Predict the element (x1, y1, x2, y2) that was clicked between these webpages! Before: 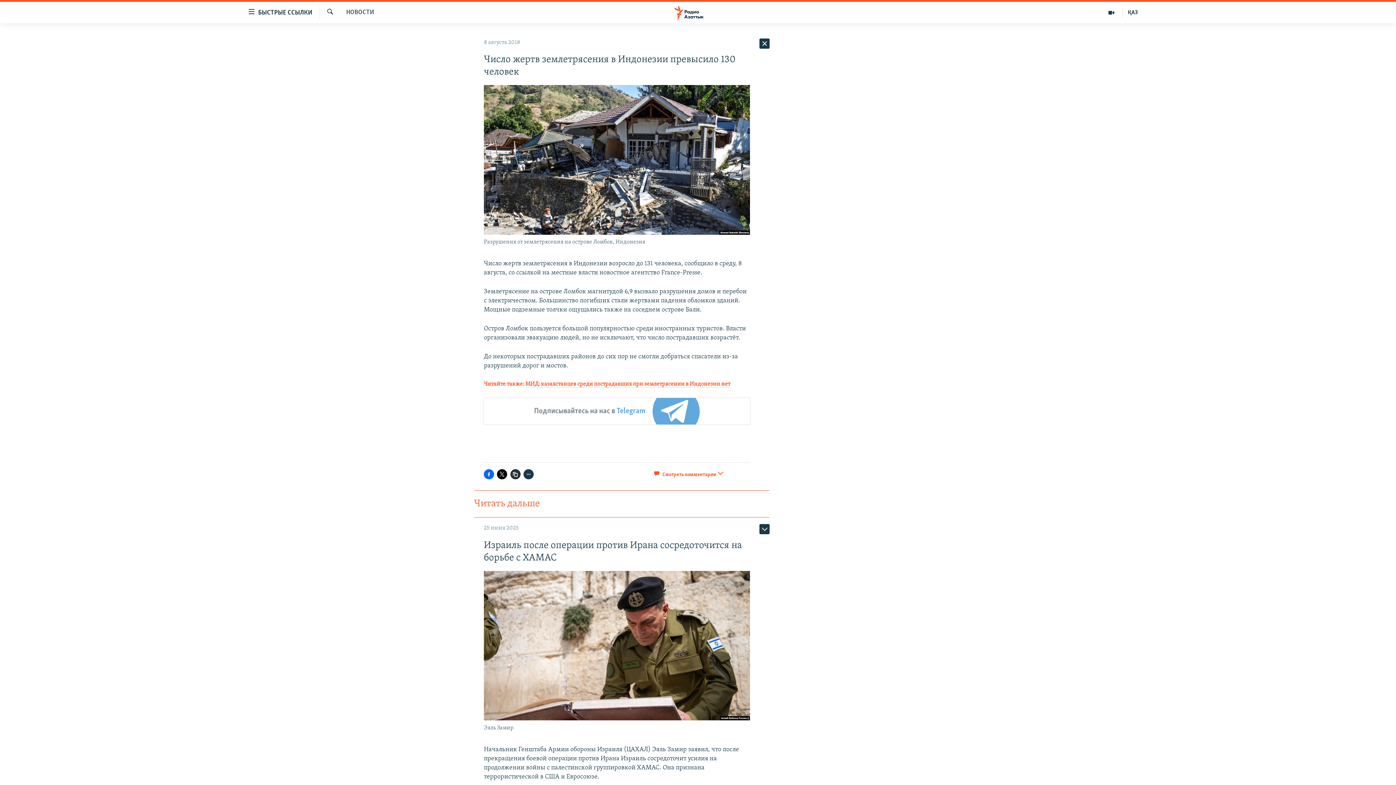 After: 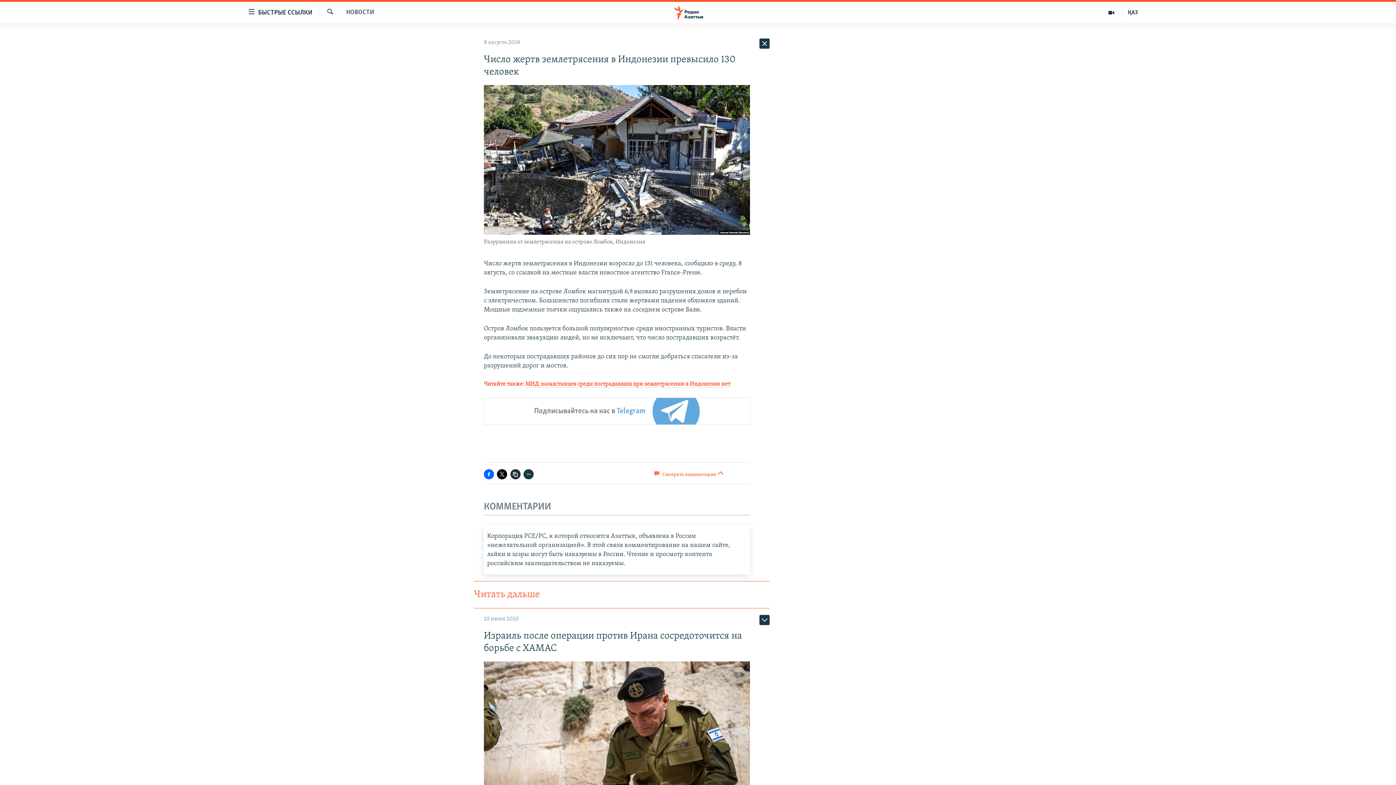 Action: label:  Смотреть комментарии  bbox: (653, 471, 723, 478)